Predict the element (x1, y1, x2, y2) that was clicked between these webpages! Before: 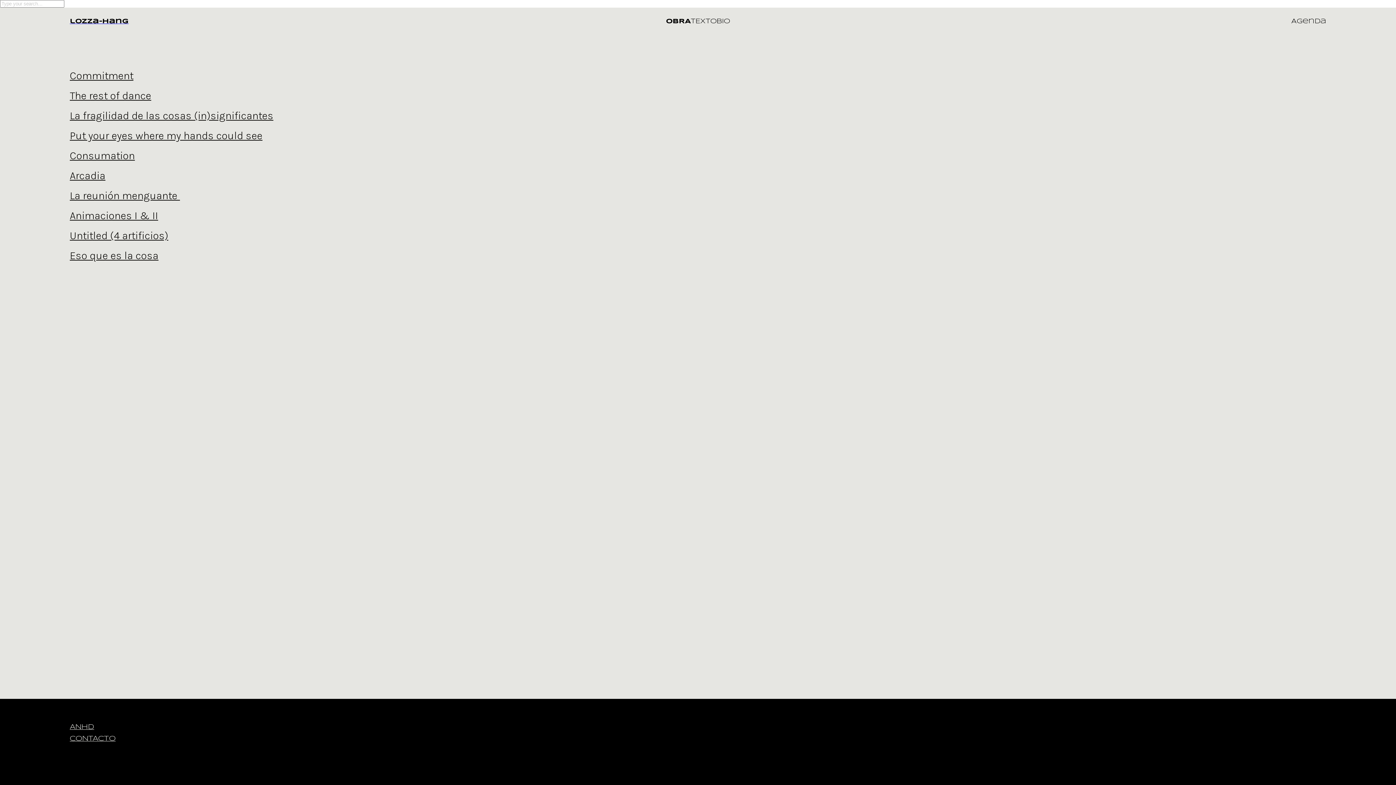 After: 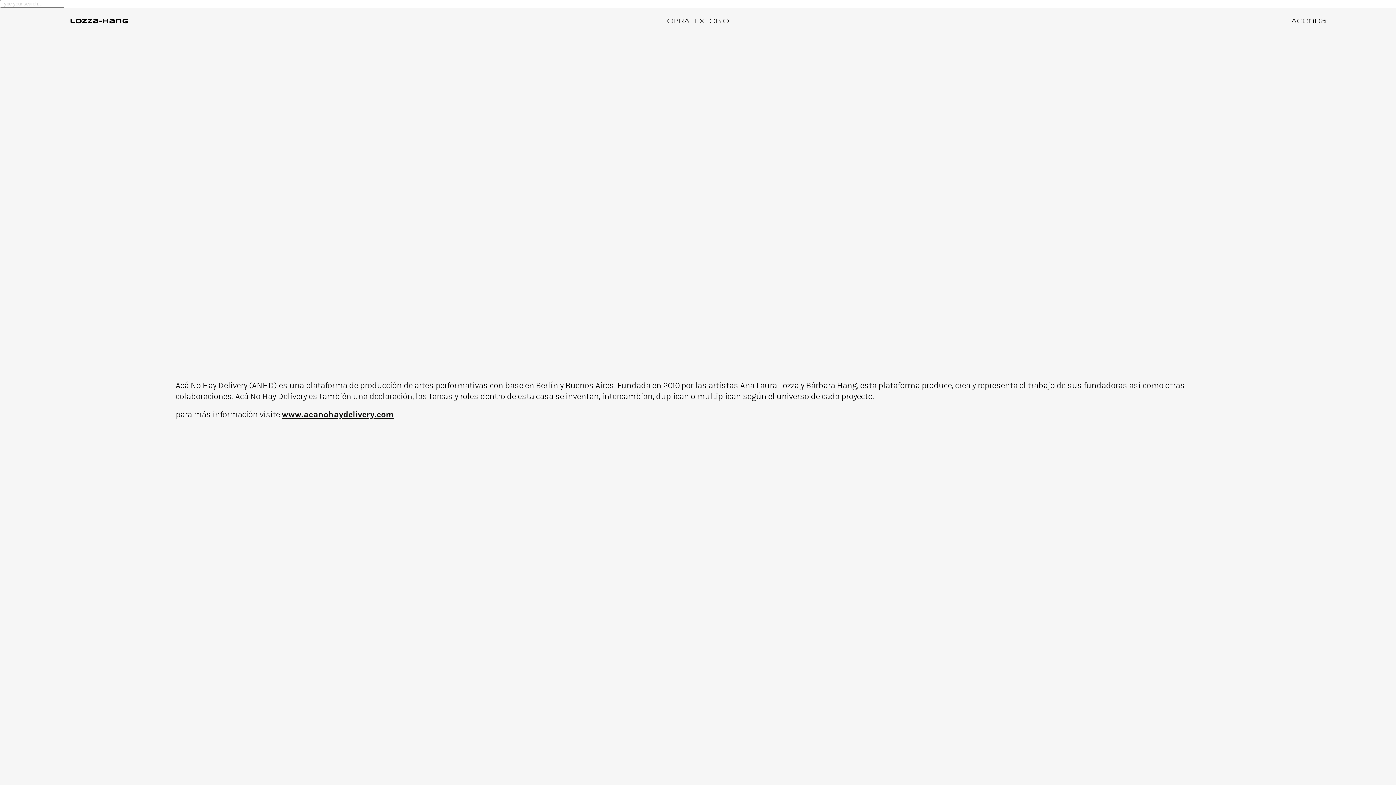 Action: bbox: (69, 724, 94, 730) label: ANHD